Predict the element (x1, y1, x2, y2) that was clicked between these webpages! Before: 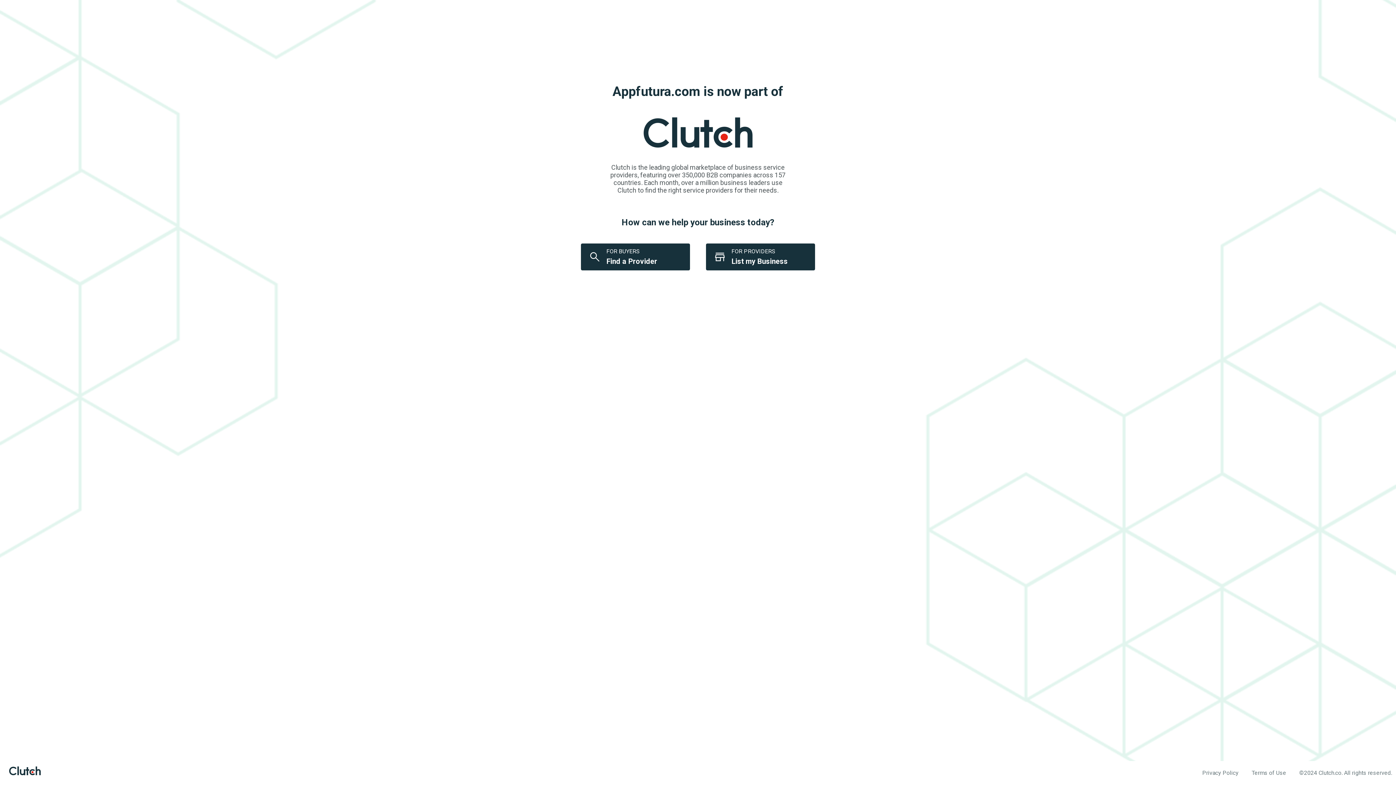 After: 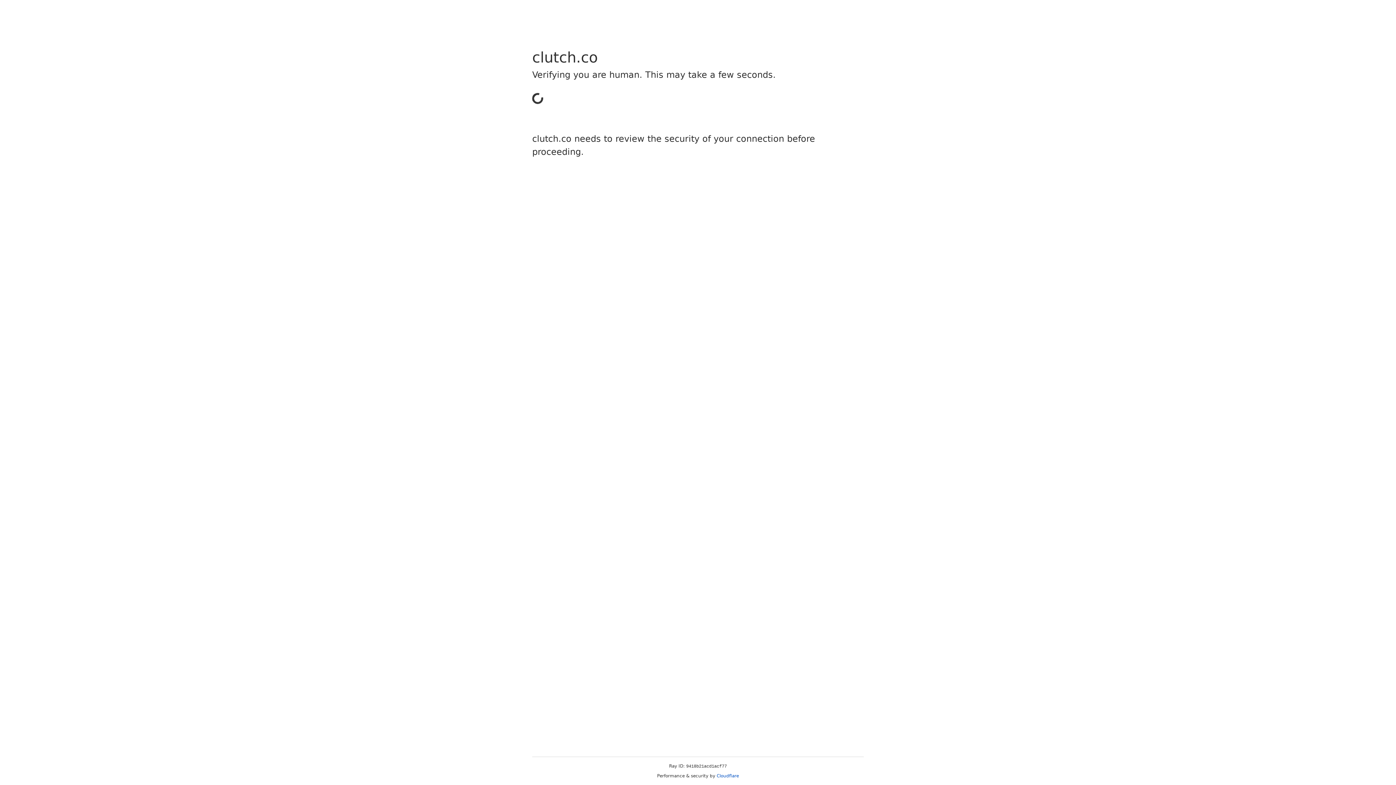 Action: bbox: (1196, 764, 1244, 782) label: Privacy Policy